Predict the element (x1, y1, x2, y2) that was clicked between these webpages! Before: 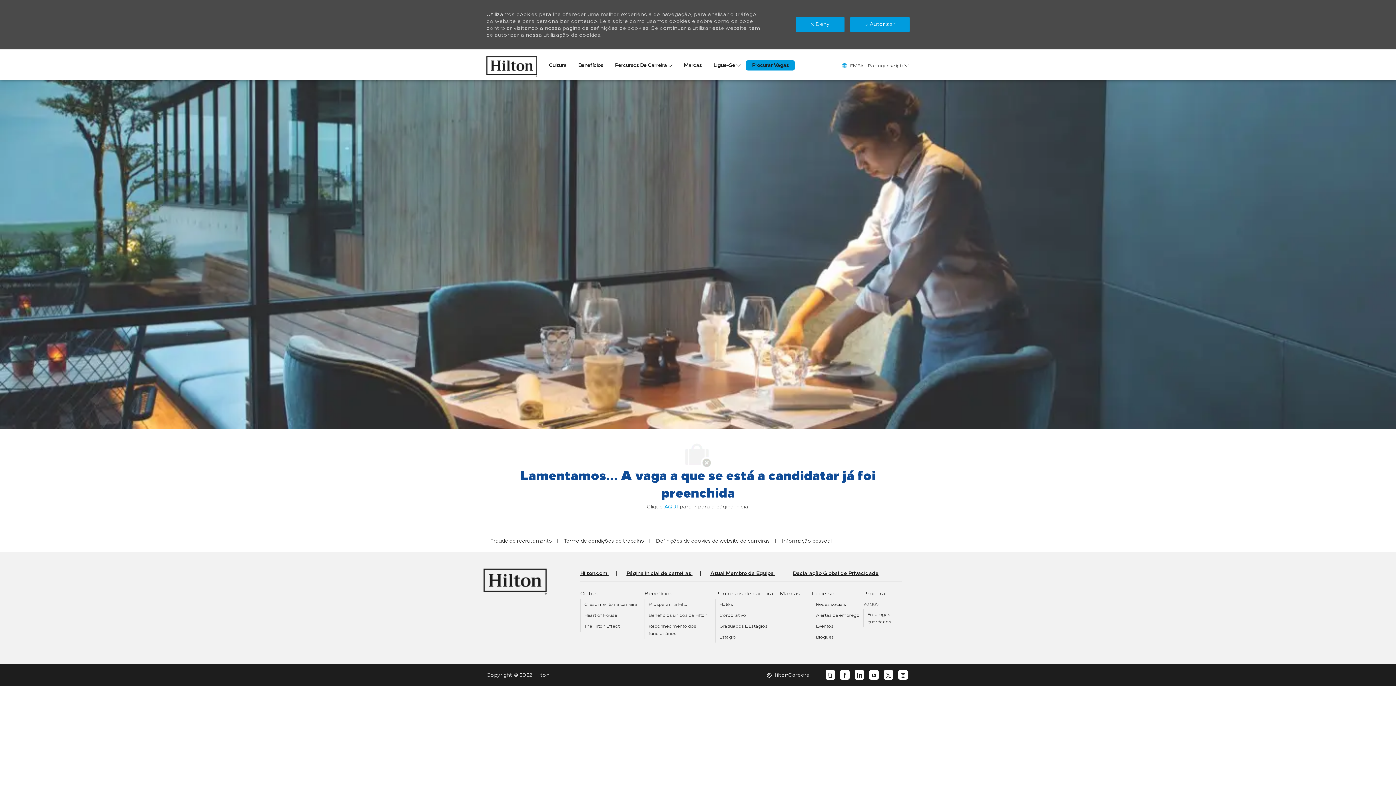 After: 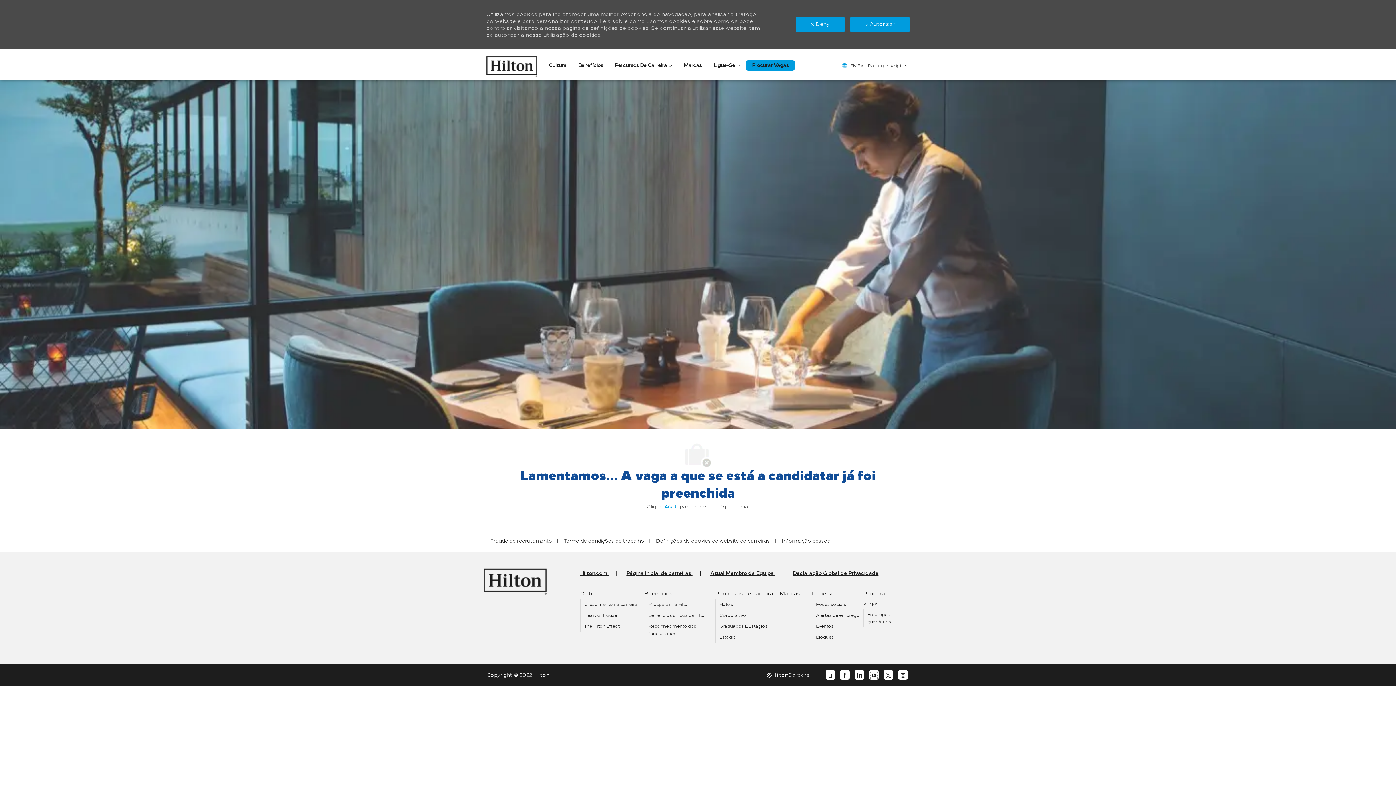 Action: label: youtube bbox: (871, 672, 876, 678)